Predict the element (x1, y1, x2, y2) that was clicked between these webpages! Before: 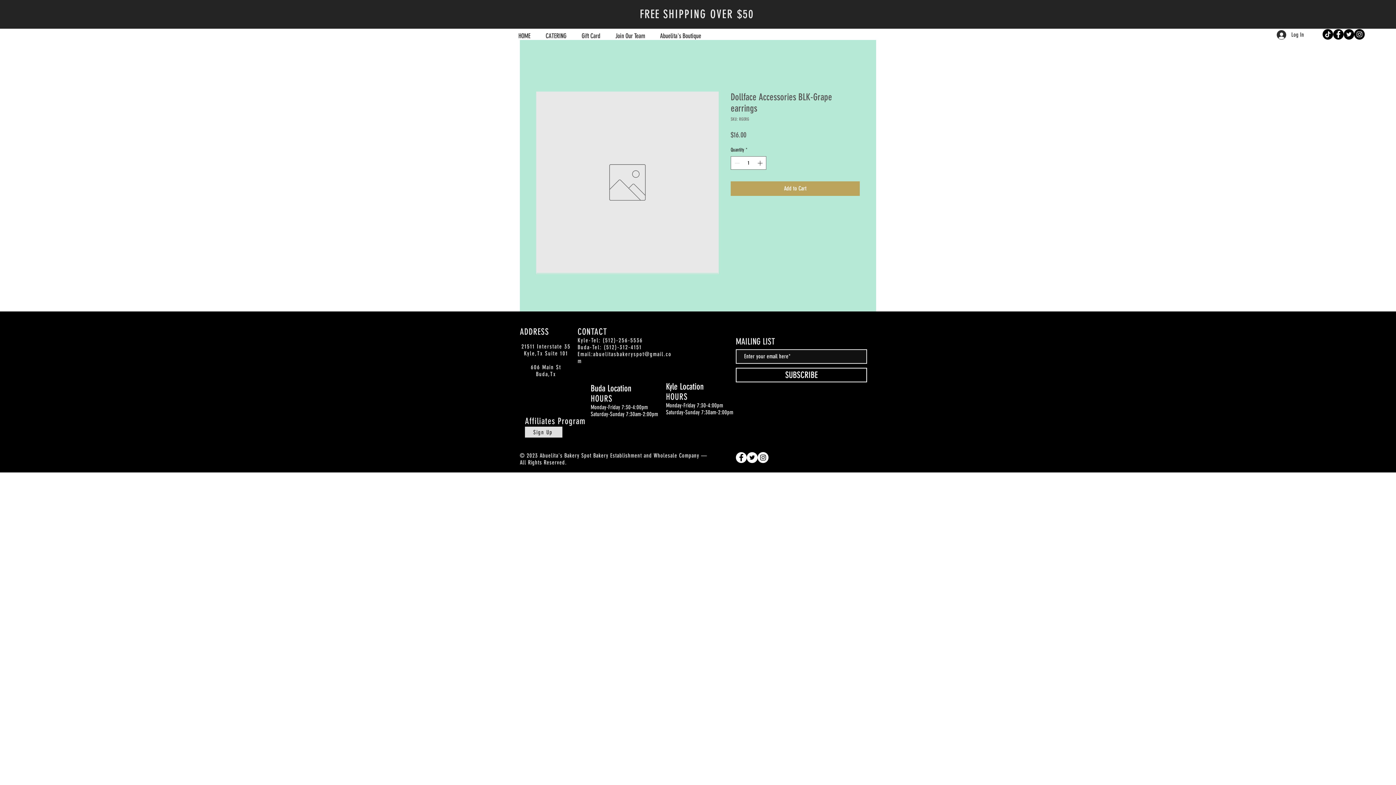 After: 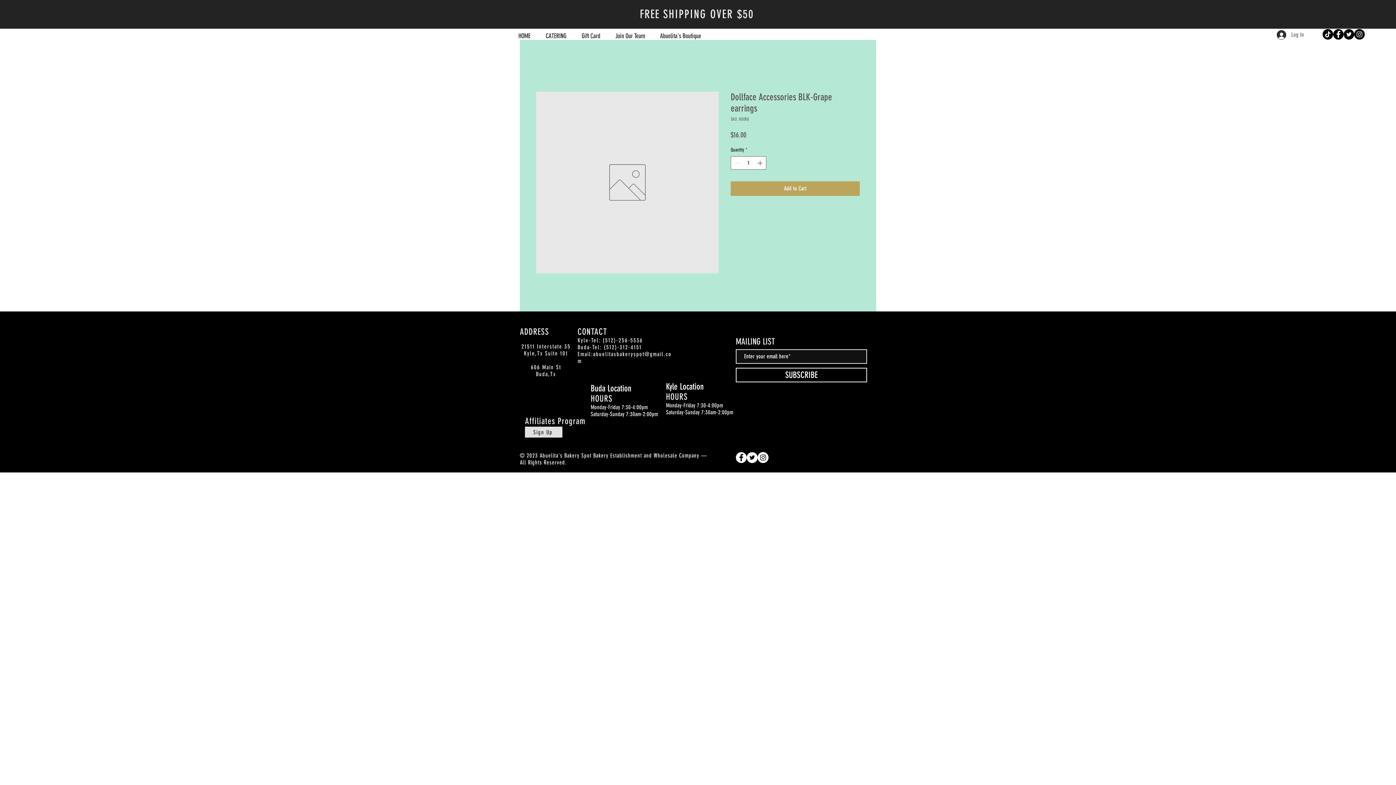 Action: label: Log In bbox: (1272, 28, 1309, 41)